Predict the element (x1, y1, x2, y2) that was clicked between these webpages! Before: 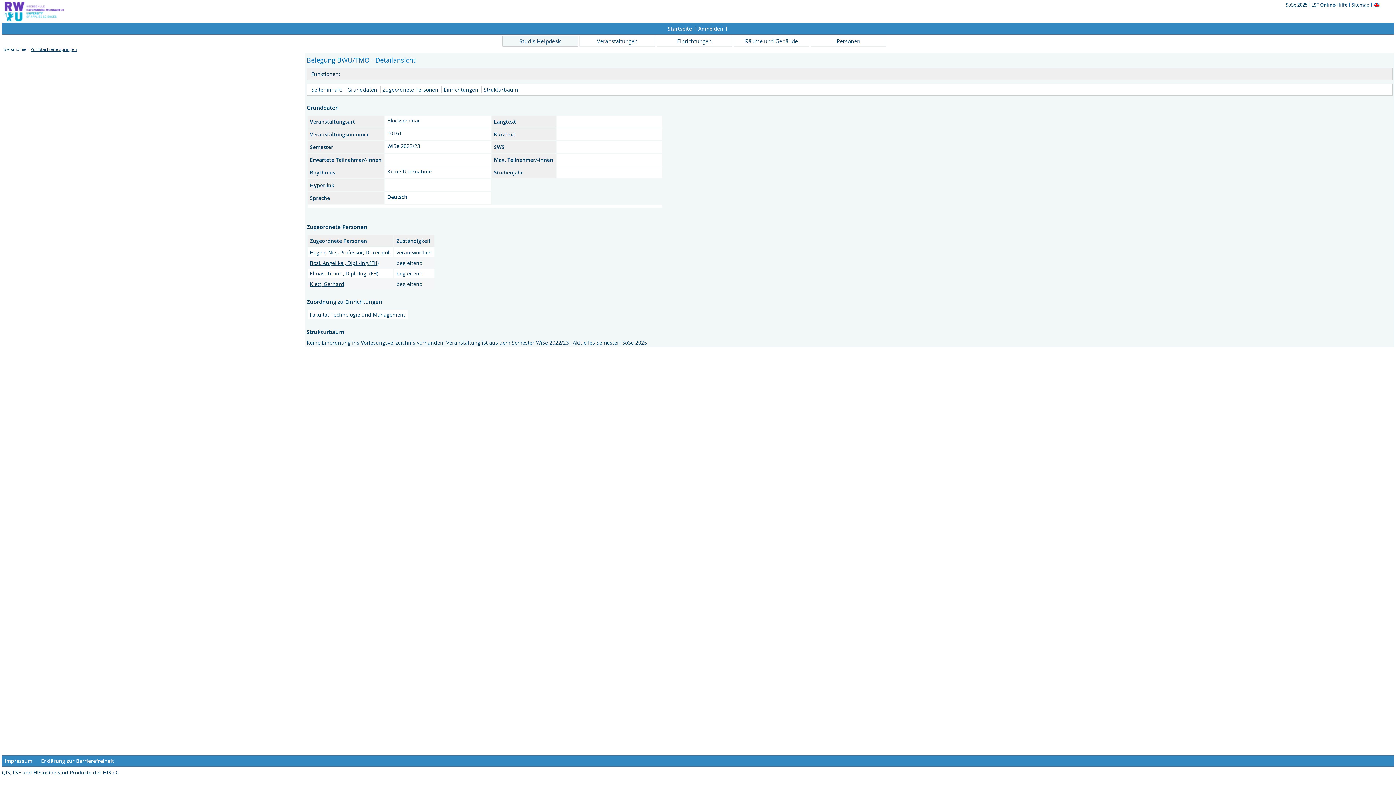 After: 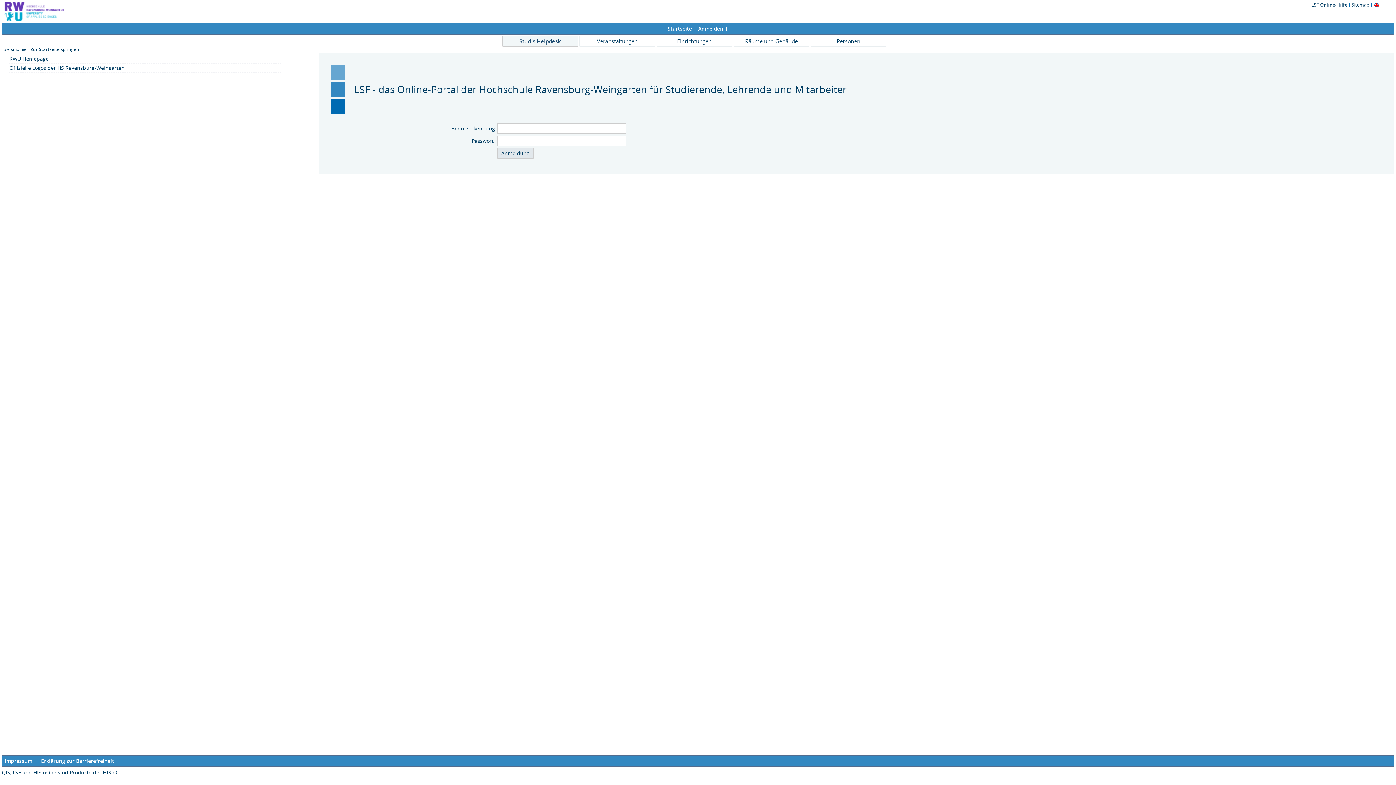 Action: bbox: (698, 25, 723, 32) label: Anmelden